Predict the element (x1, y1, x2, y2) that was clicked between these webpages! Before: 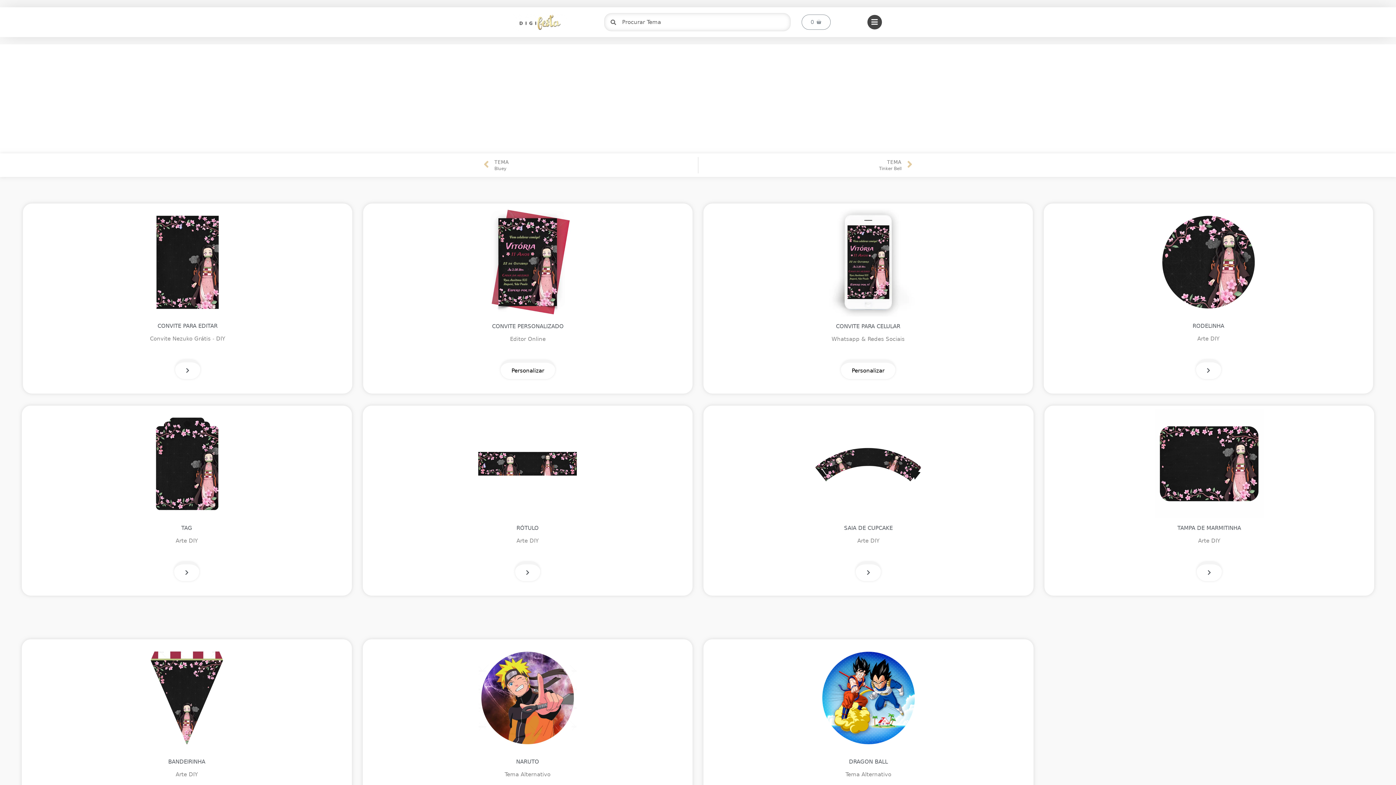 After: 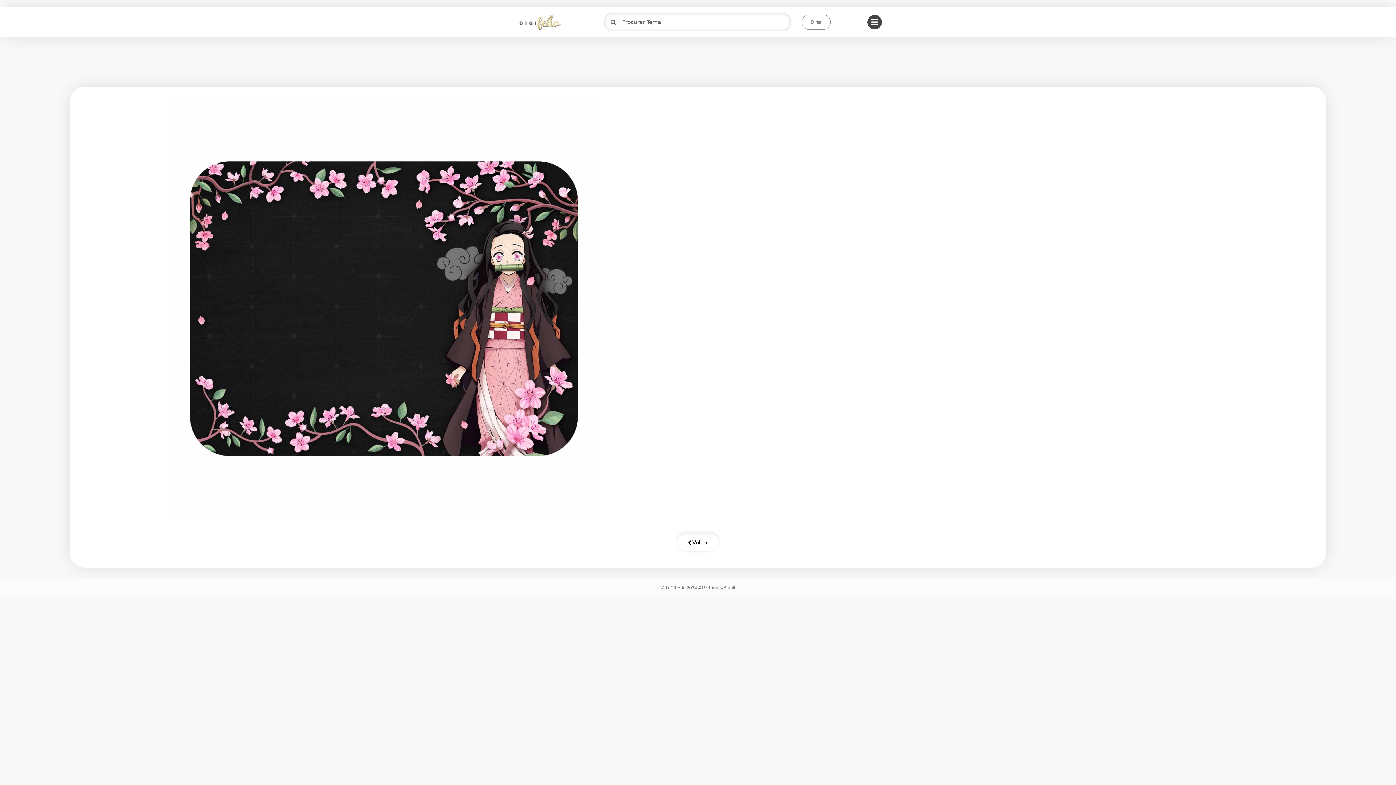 Action: bbox: (1197, 562, 1222, 581)